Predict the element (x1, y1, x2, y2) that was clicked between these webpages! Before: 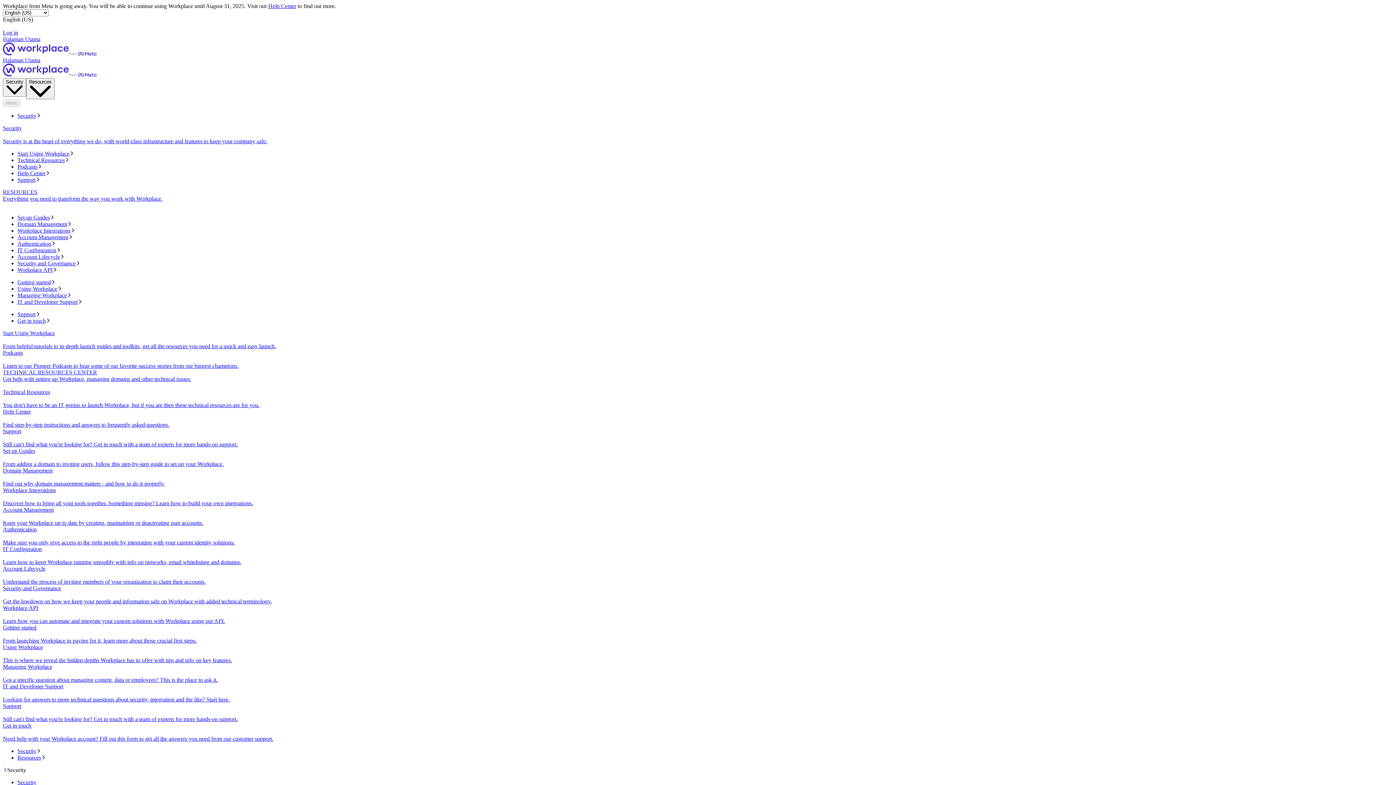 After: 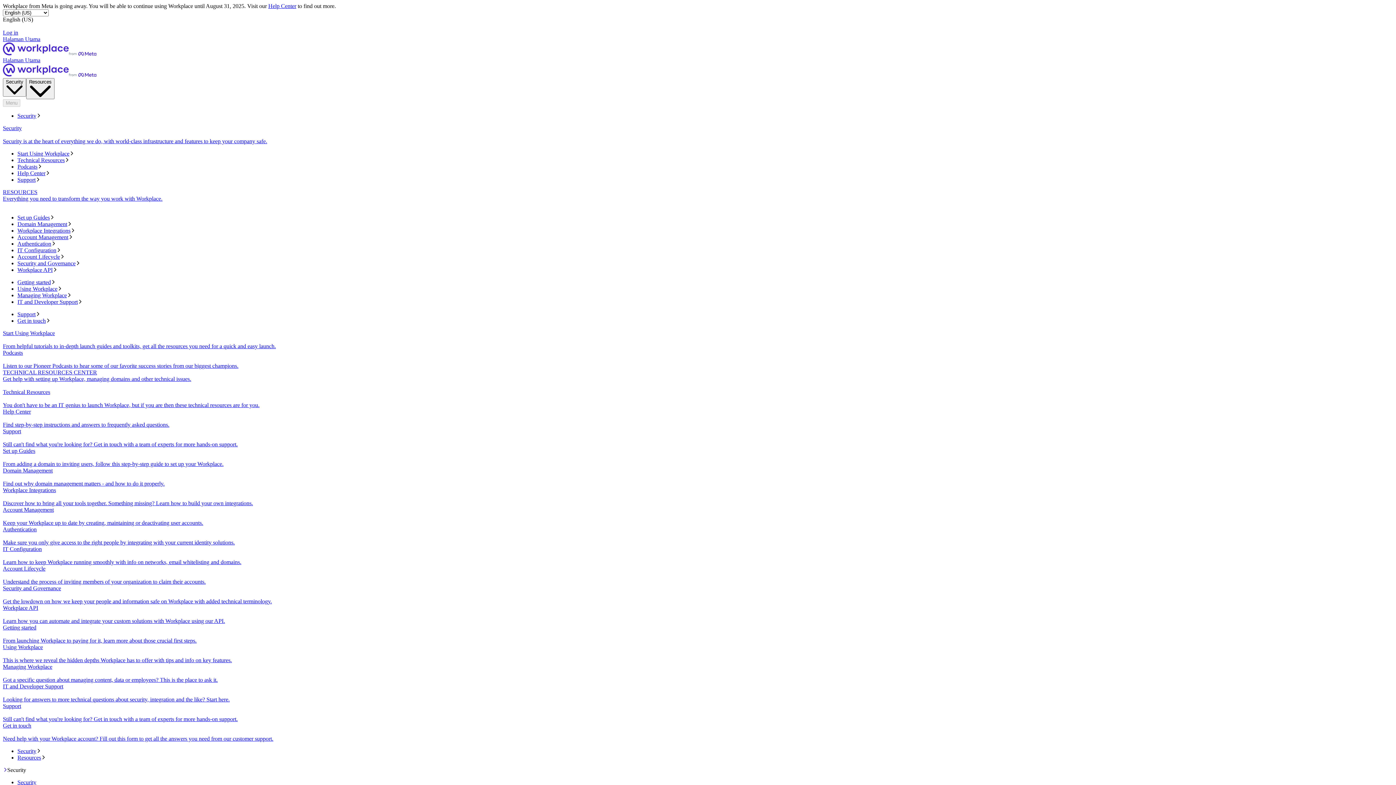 Action: bbox: (17, 779, 1393, 786) label: Security